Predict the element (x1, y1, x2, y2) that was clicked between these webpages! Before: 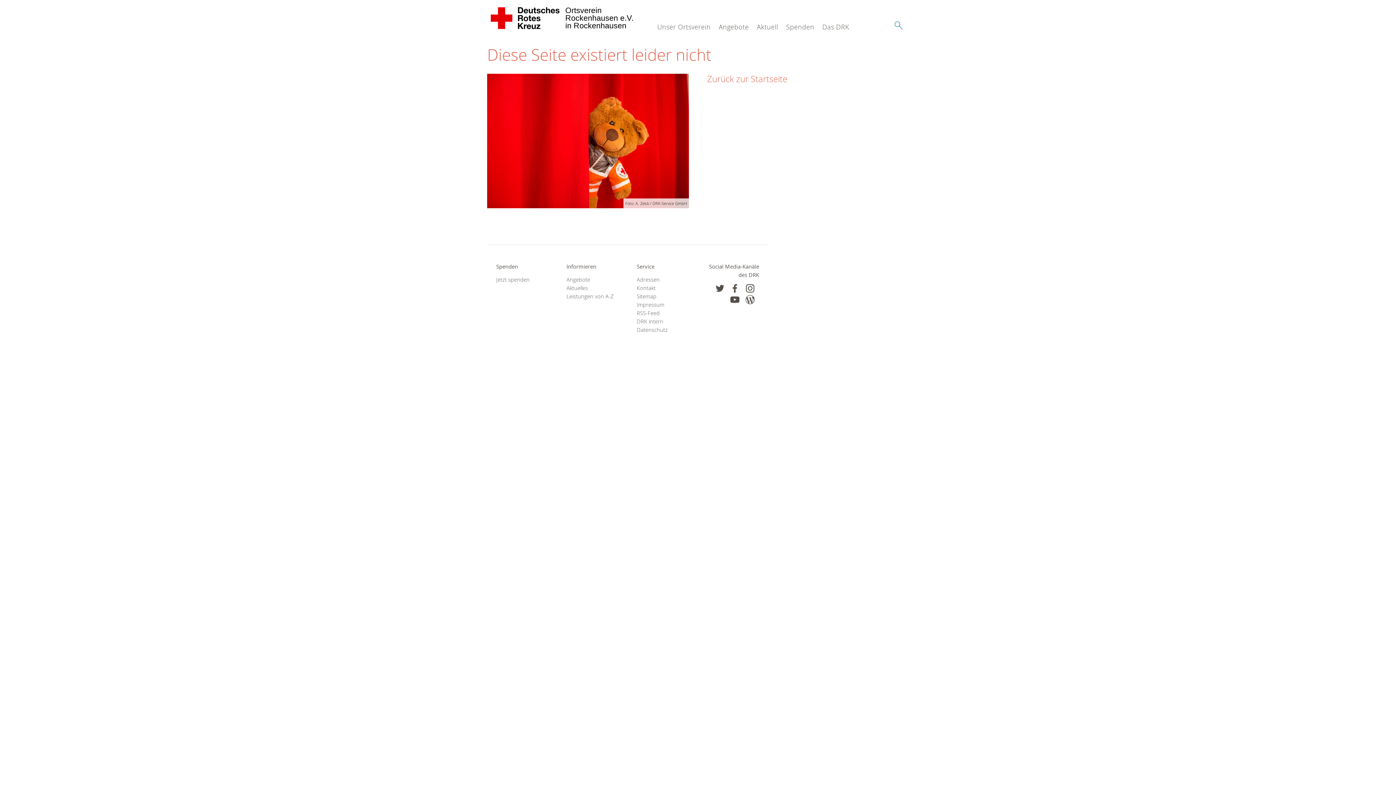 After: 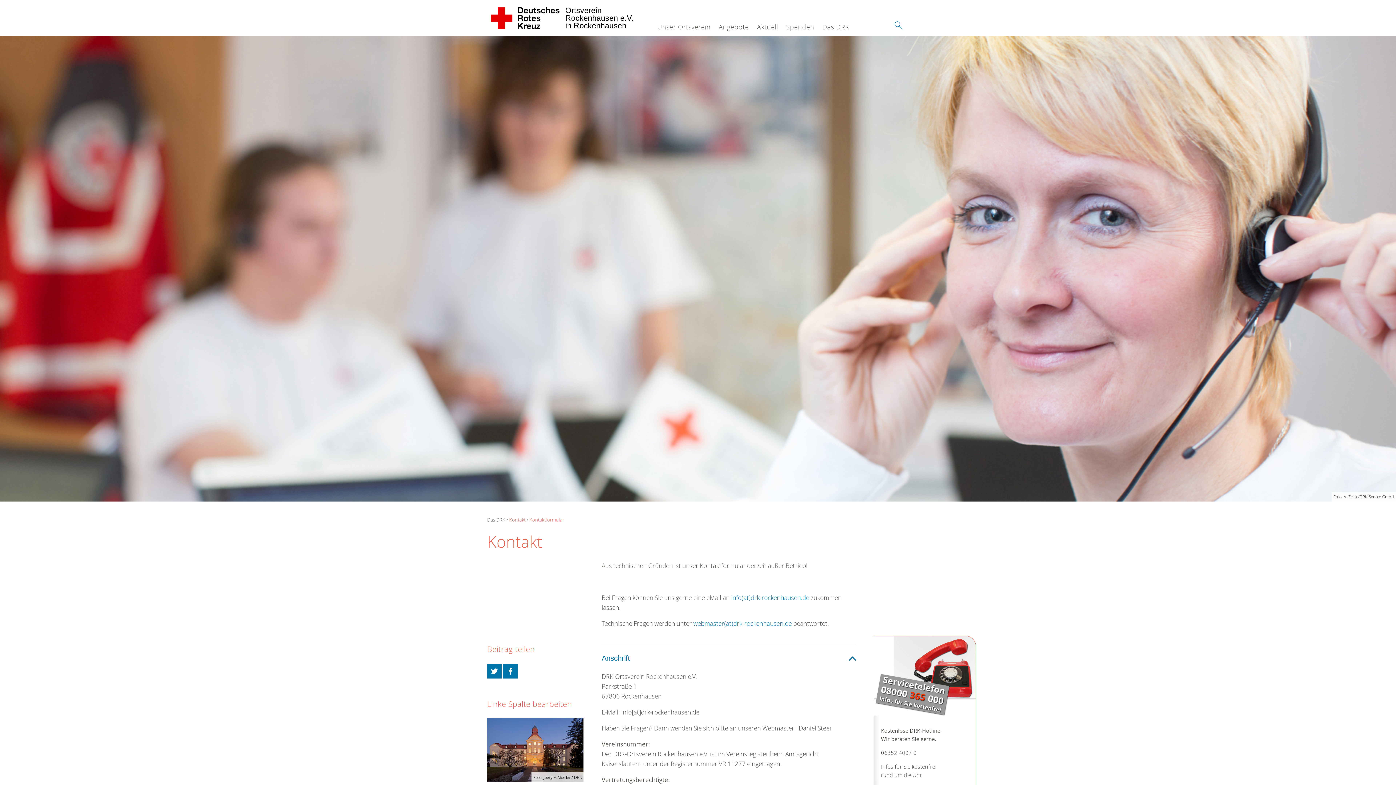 Action: bbox: (636, 283, 689, 292) label: Kontakt